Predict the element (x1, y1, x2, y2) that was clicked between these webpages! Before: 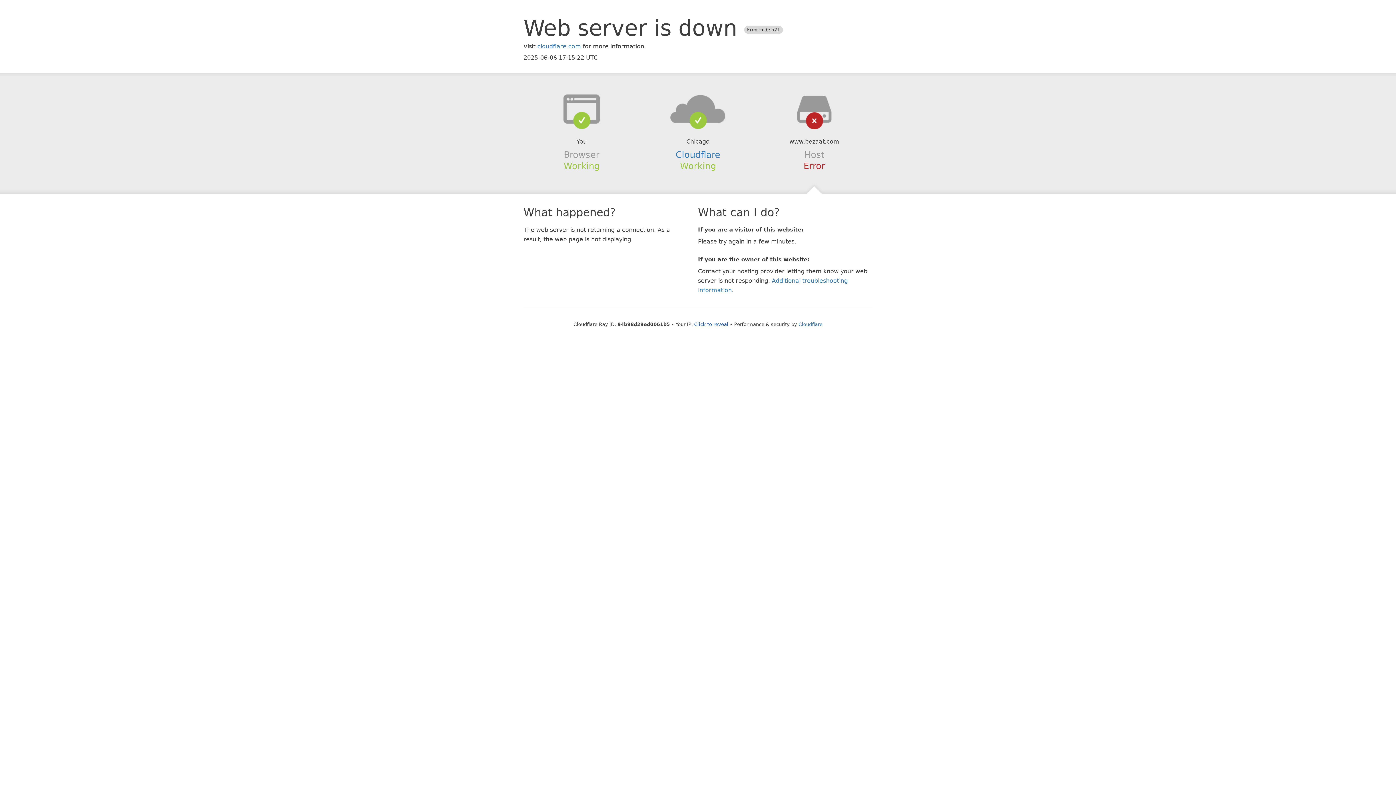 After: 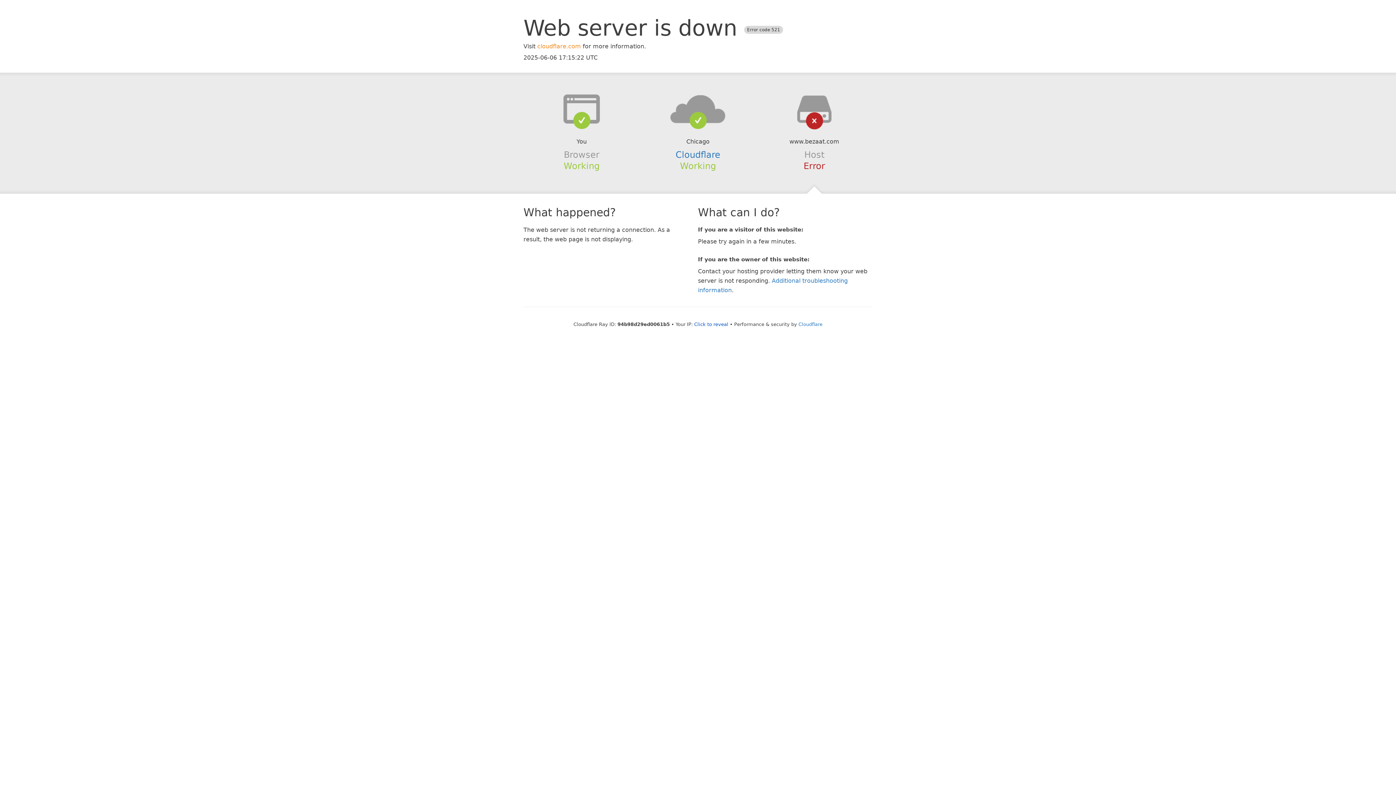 Action: bbox: (537, 42, 581, 49) label: cloudflare.com